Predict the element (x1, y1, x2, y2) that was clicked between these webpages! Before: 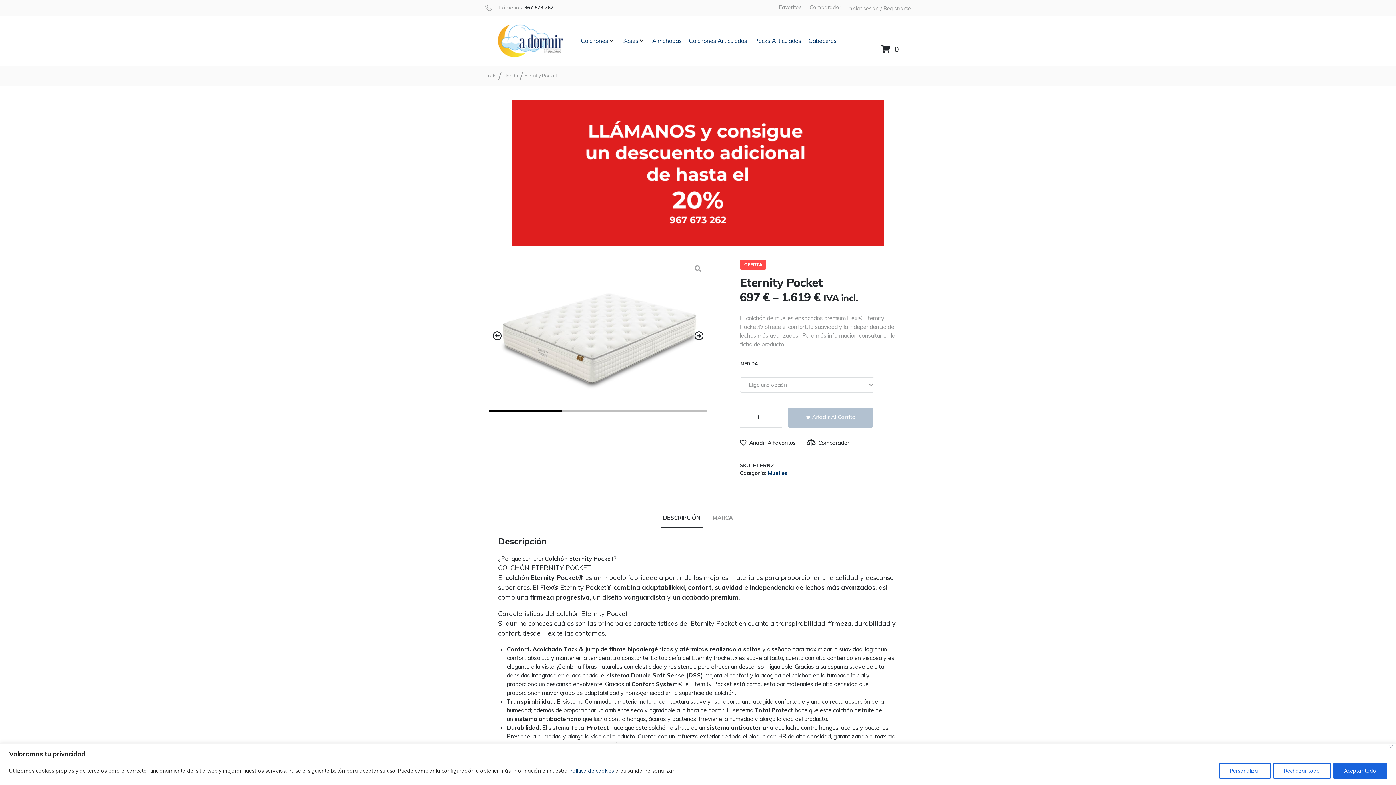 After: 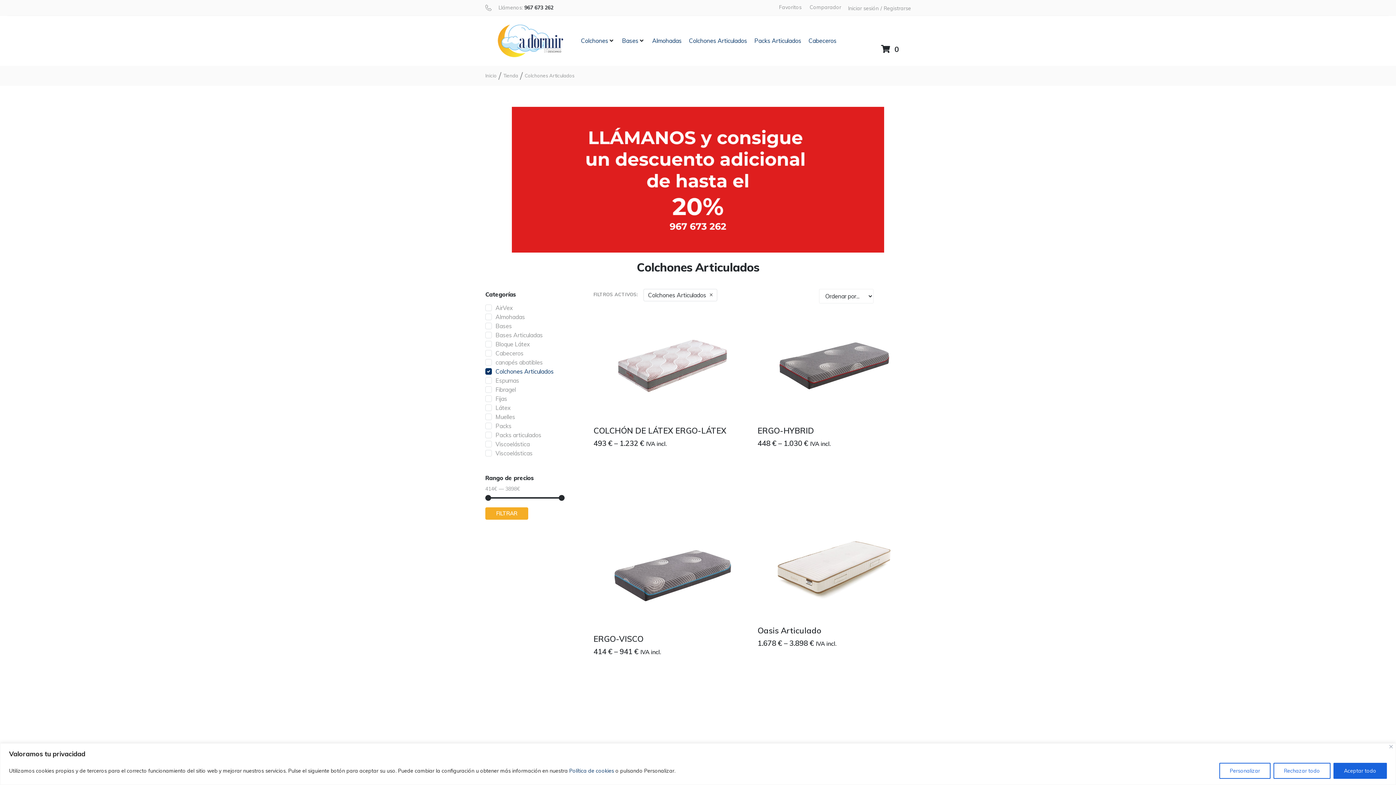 Action: label: Colchones Articulados bbox: (689, 36, 747, 45)